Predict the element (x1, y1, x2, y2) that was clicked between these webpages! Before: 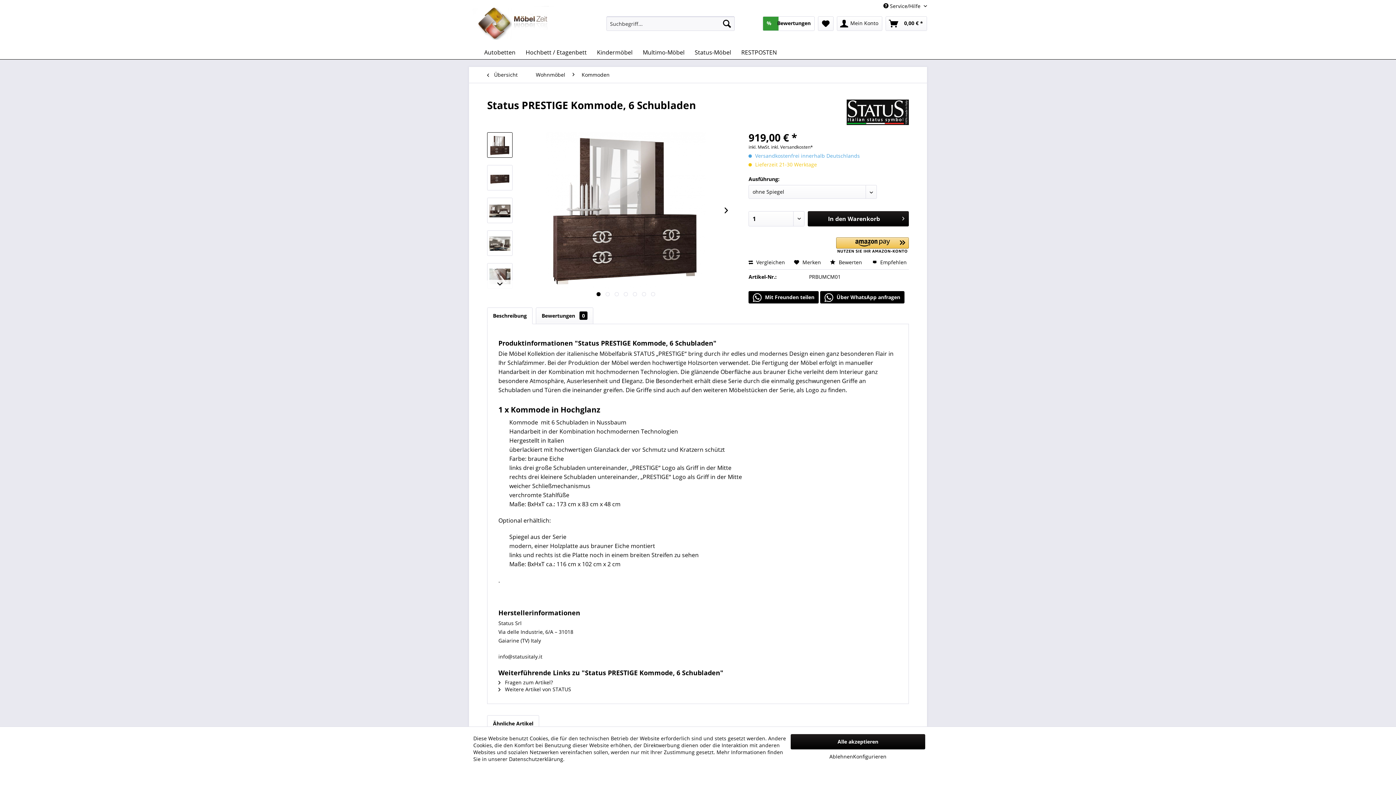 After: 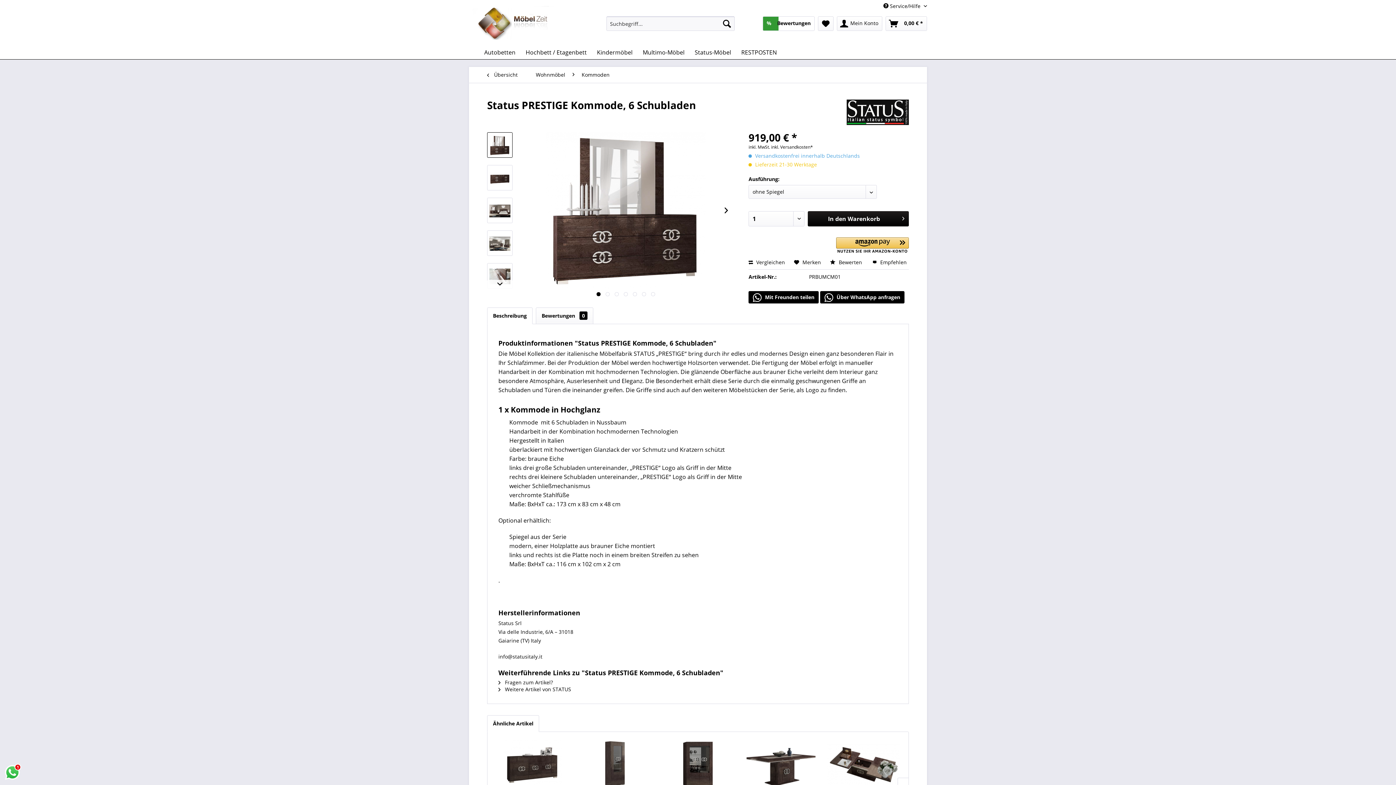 Action: label: Alle akzeptieren bbox: (790, 734, 925, 749)